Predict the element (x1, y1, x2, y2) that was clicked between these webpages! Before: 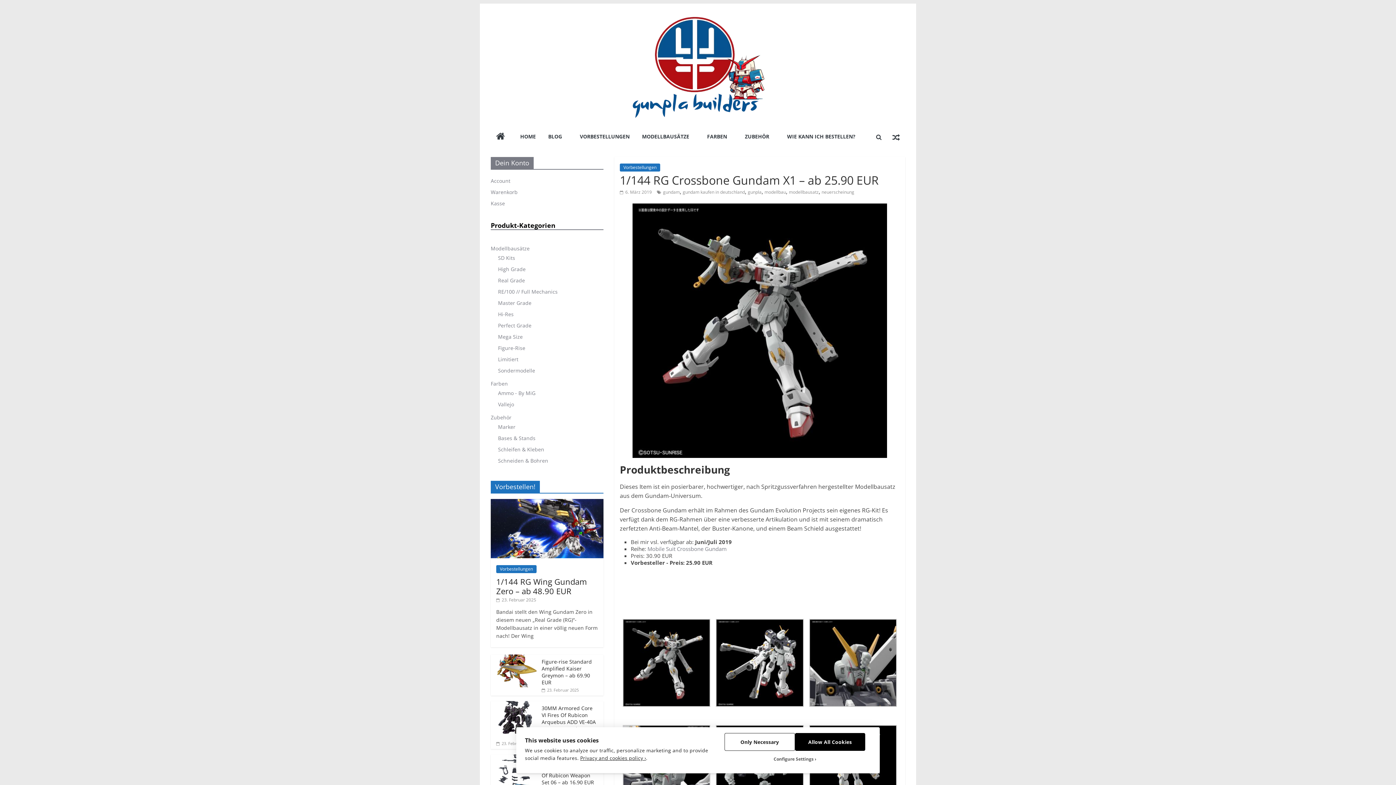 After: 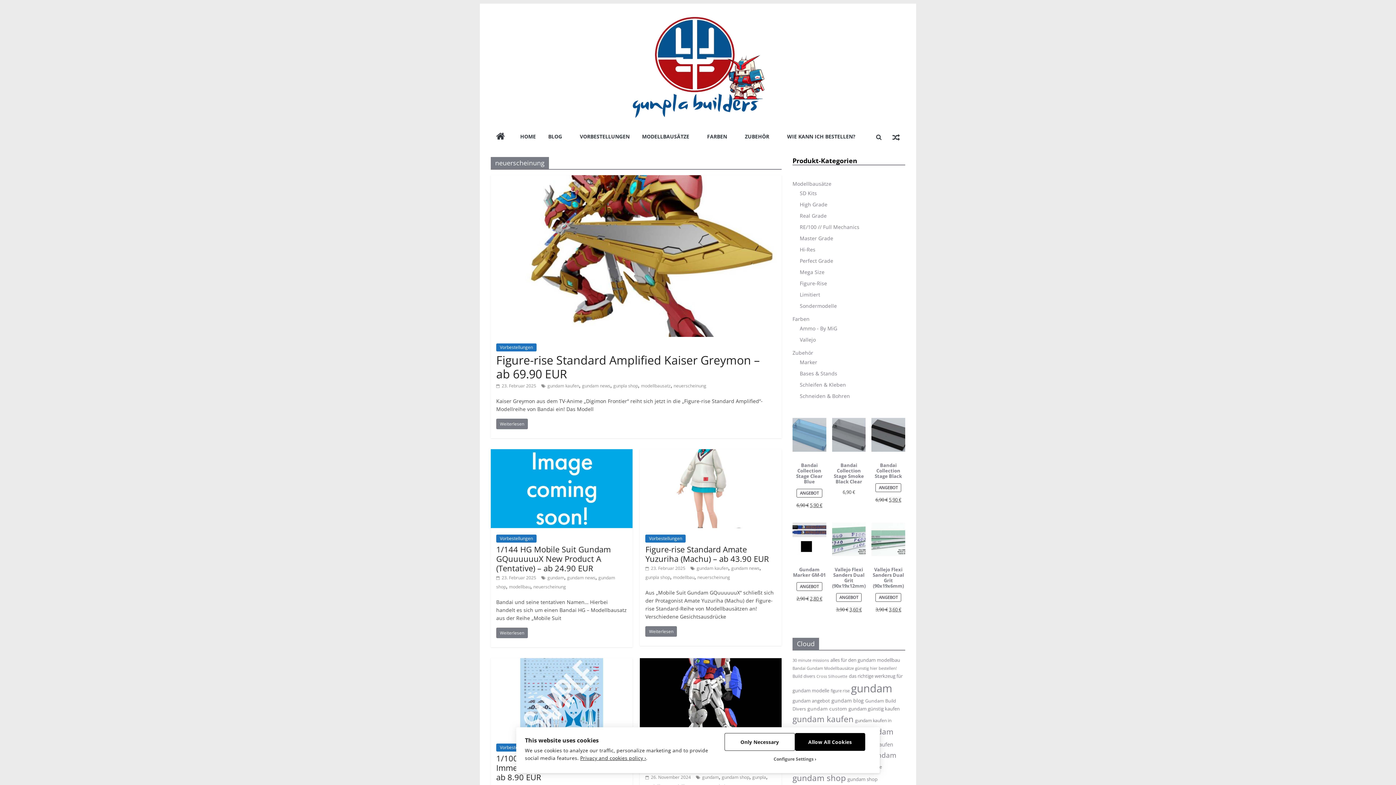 Action: bbox: (821, 189, 854, 195) label: neuerscheinung